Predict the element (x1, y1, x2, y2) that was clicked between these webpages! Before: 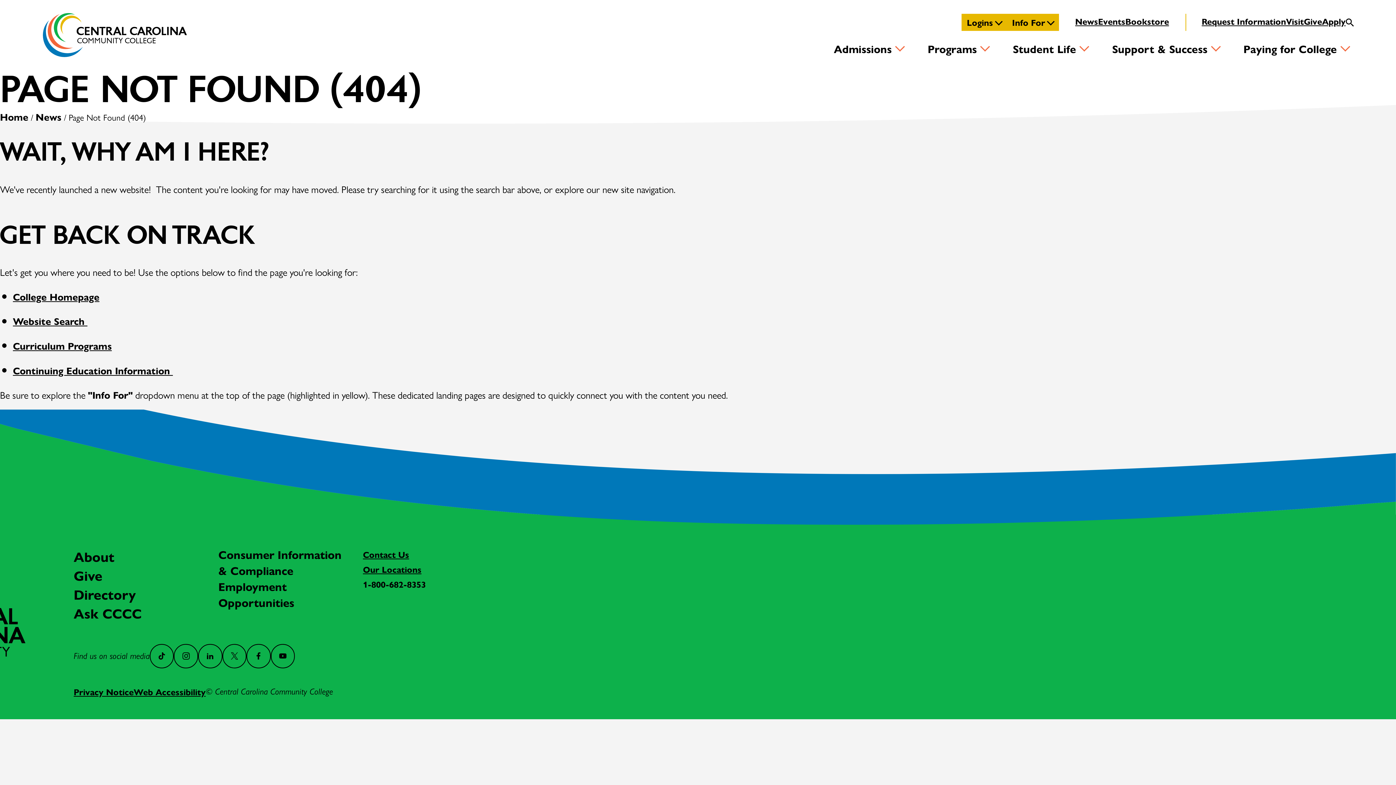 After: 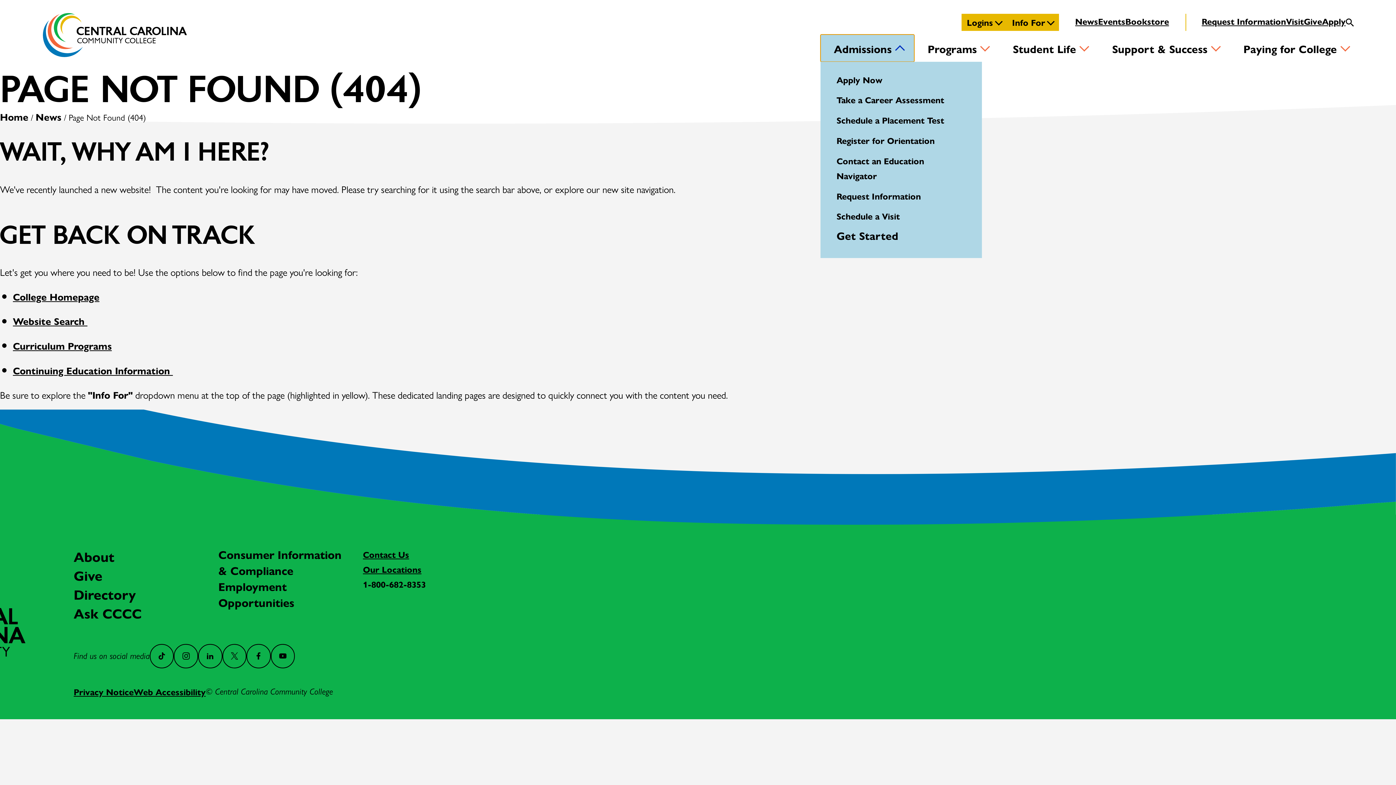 Action: bbox: (820, 34, 914, 61) label: Admissions